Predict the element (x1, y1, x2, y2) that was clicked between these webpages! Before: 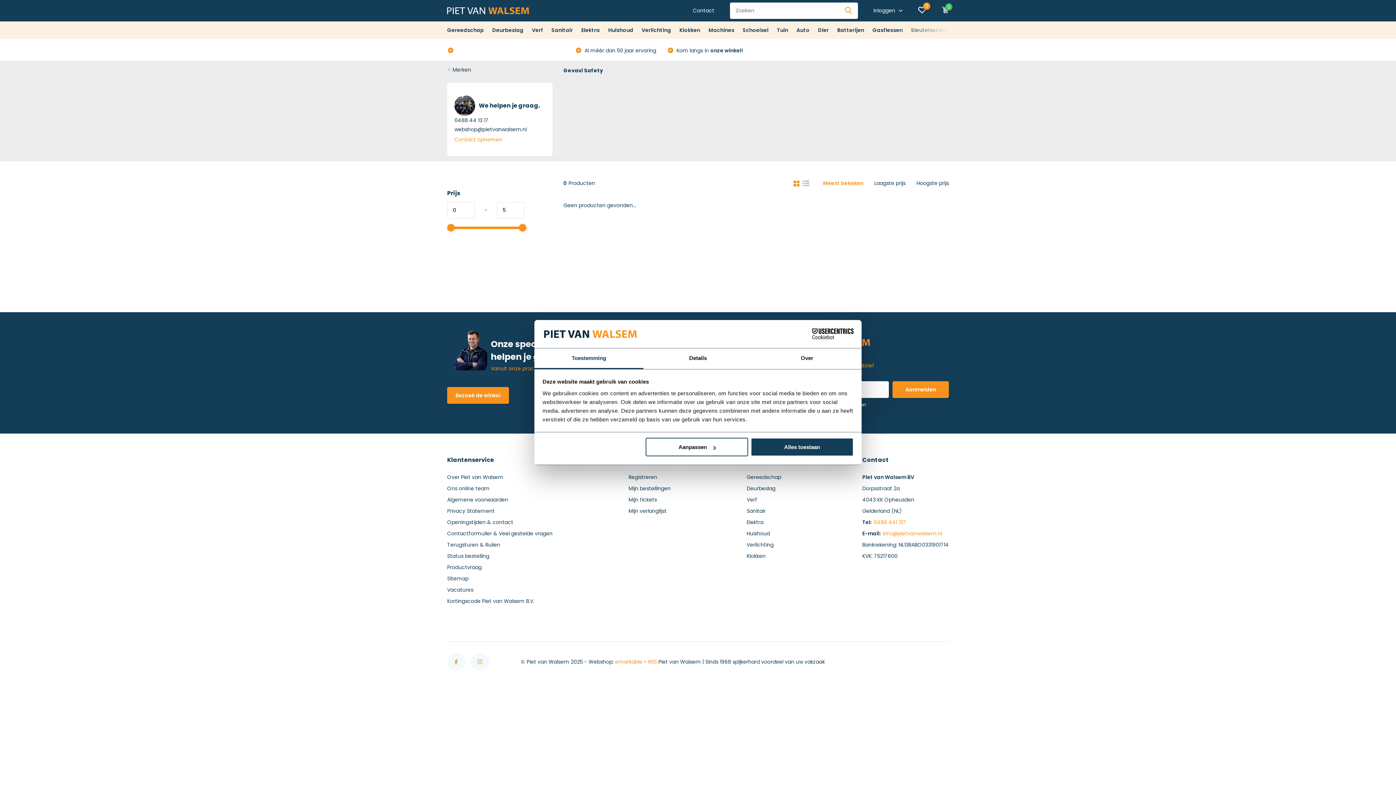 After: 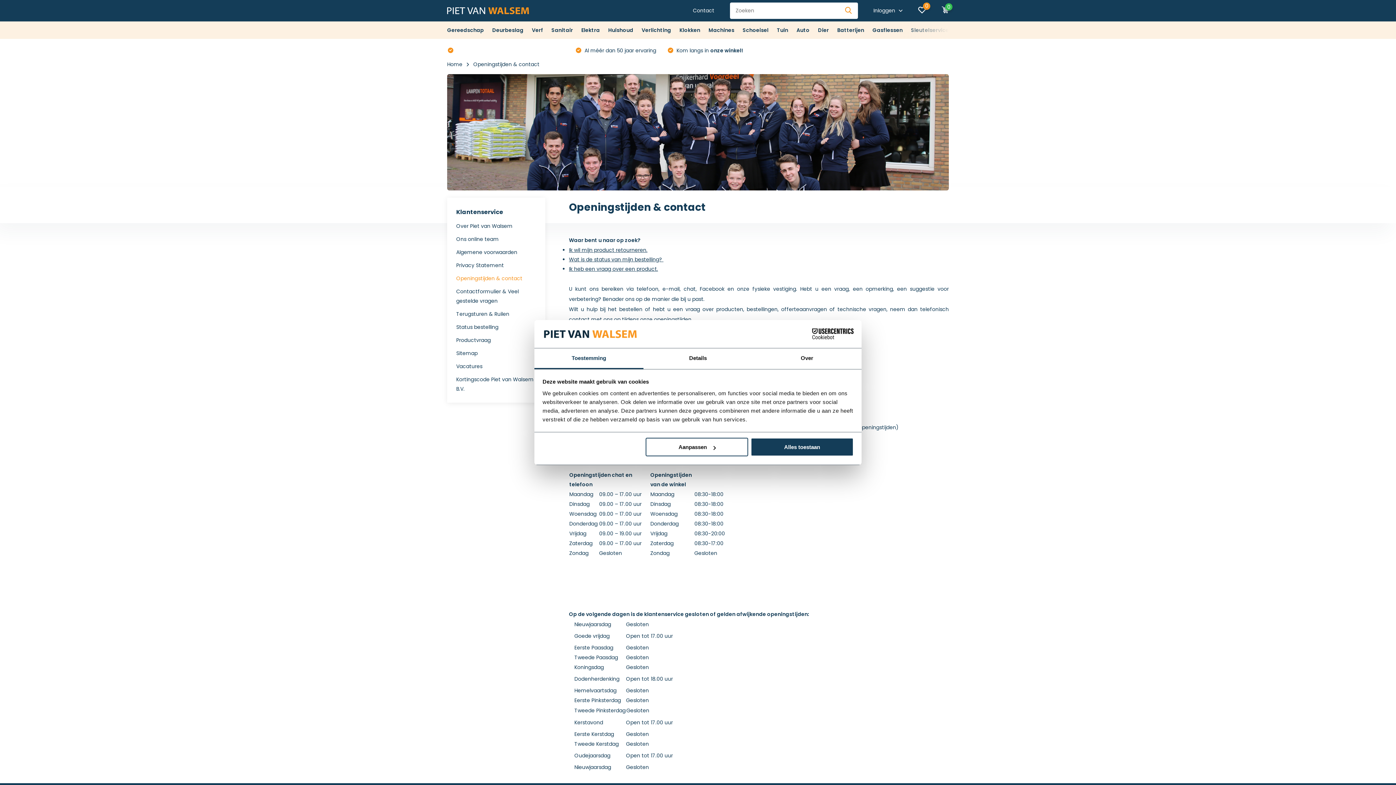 Action: bbox: (693, 6, 714, 14) label: Contact